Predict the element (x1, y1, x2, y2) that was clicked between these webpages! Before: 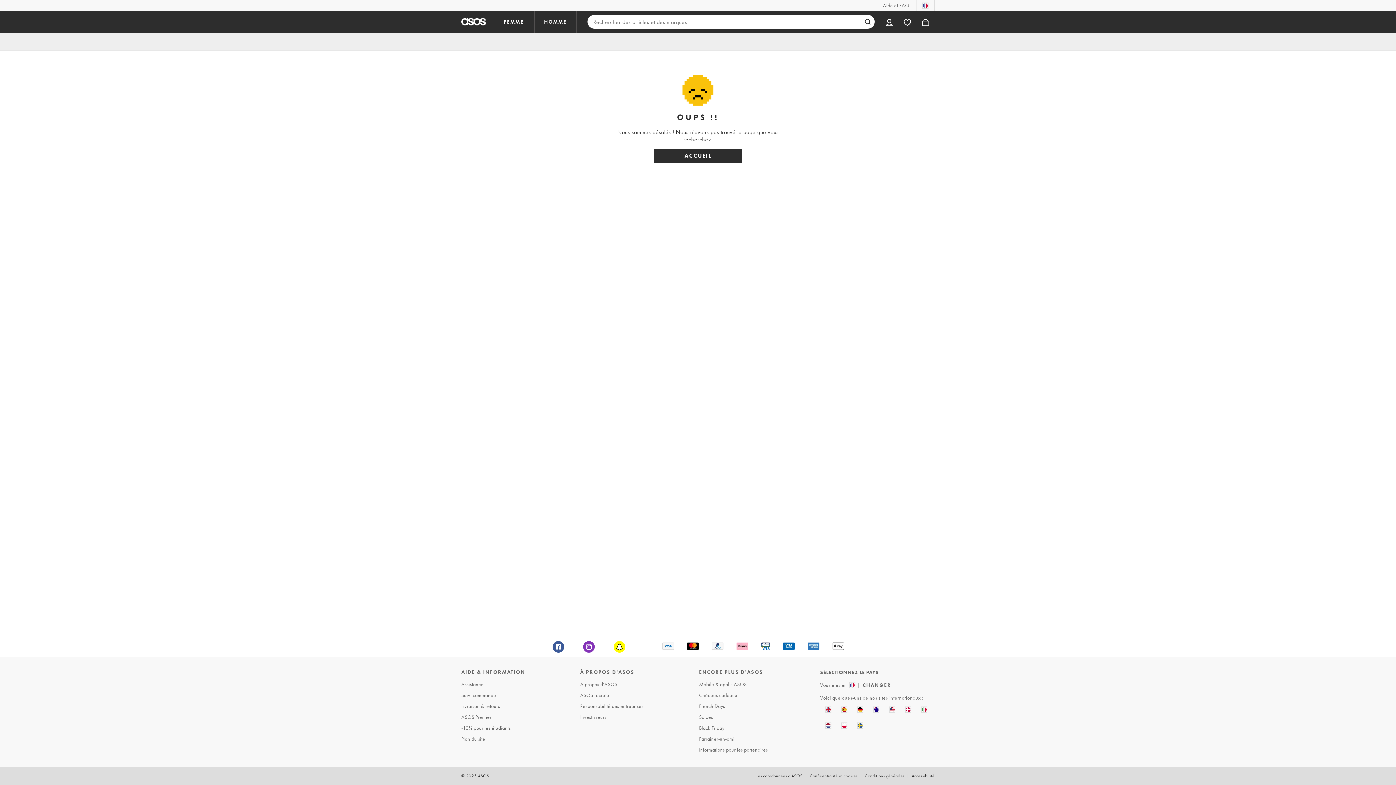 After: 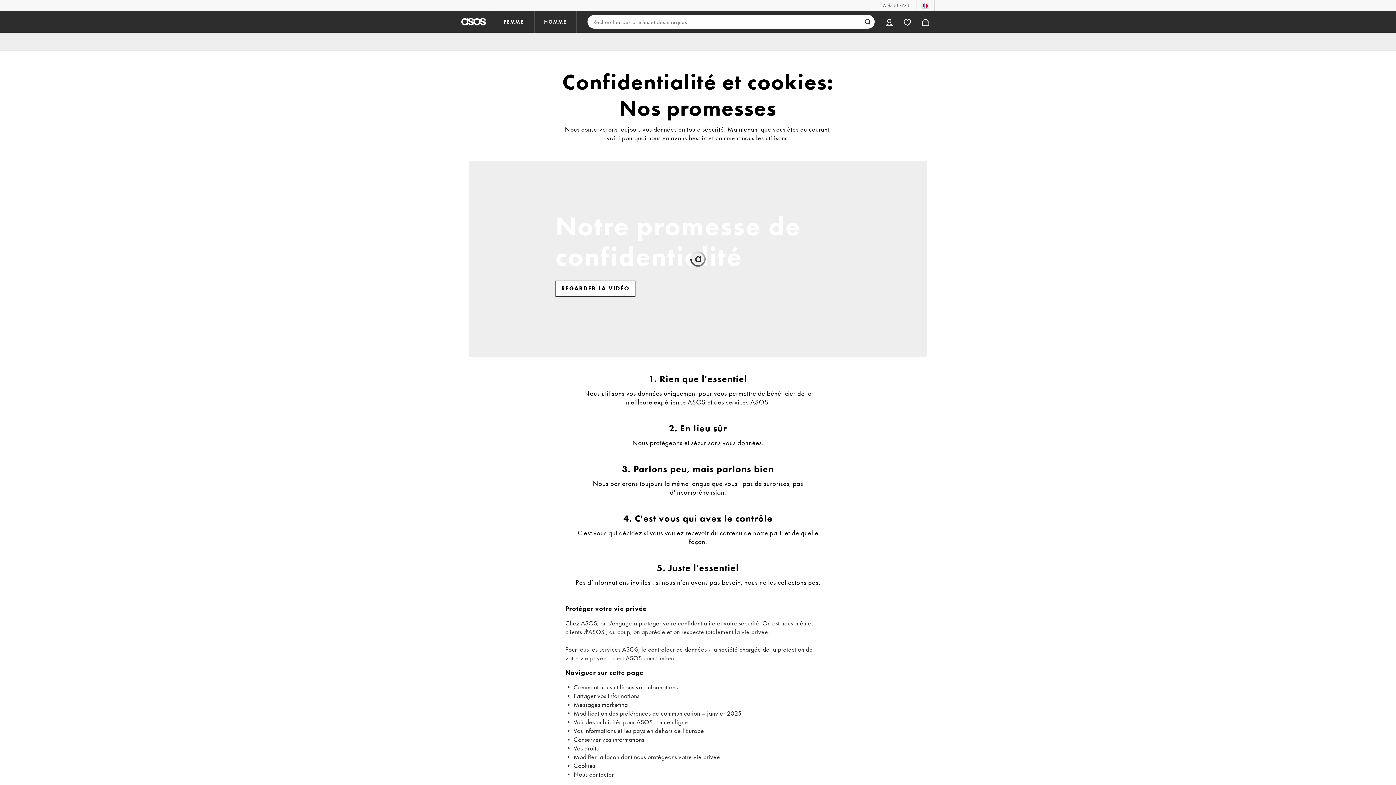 Action: bbox: (808, 767, 859, 785) label: Confidentialité et cookies